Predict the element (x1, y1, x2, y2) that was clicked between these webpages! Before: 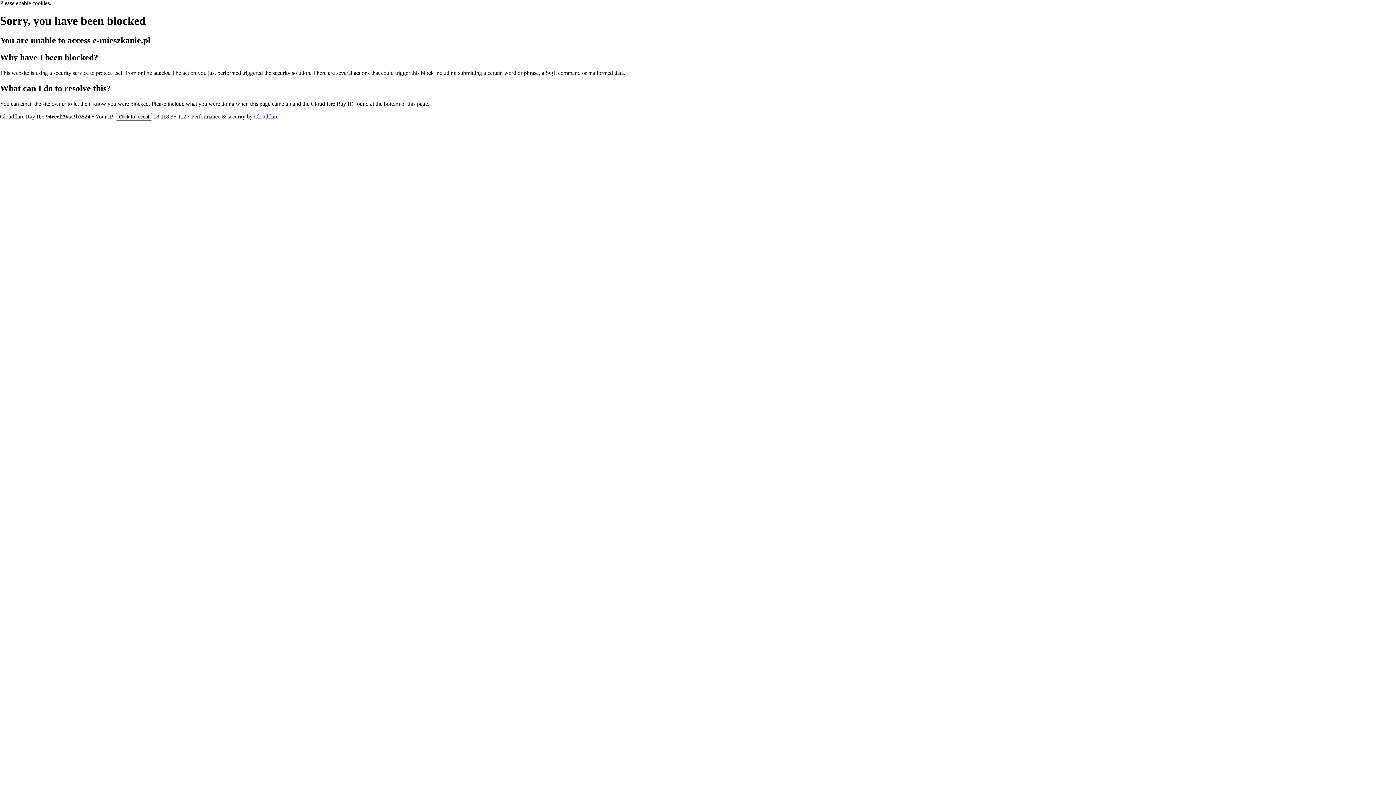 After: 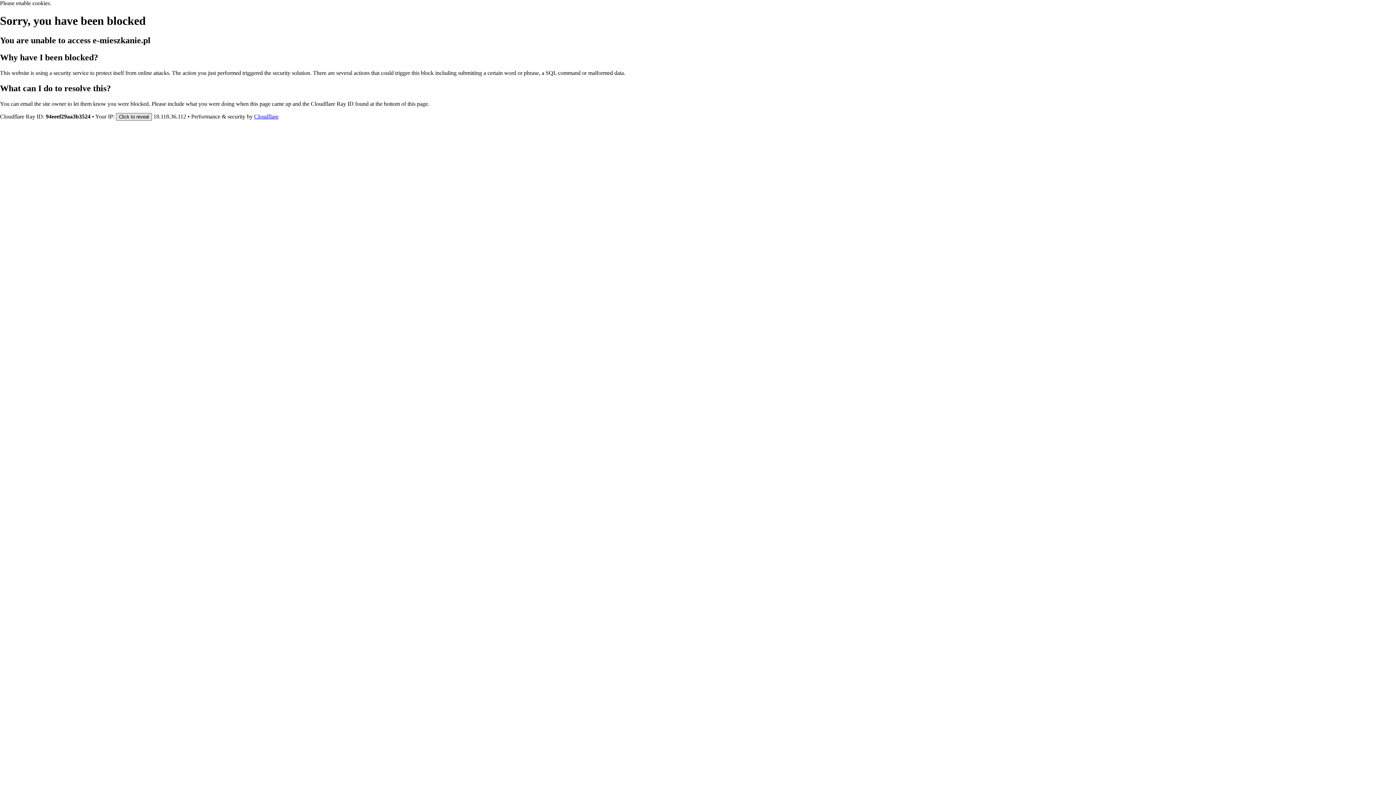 Action: label: Click to reveal bbox: (116, 112, 152, 120)